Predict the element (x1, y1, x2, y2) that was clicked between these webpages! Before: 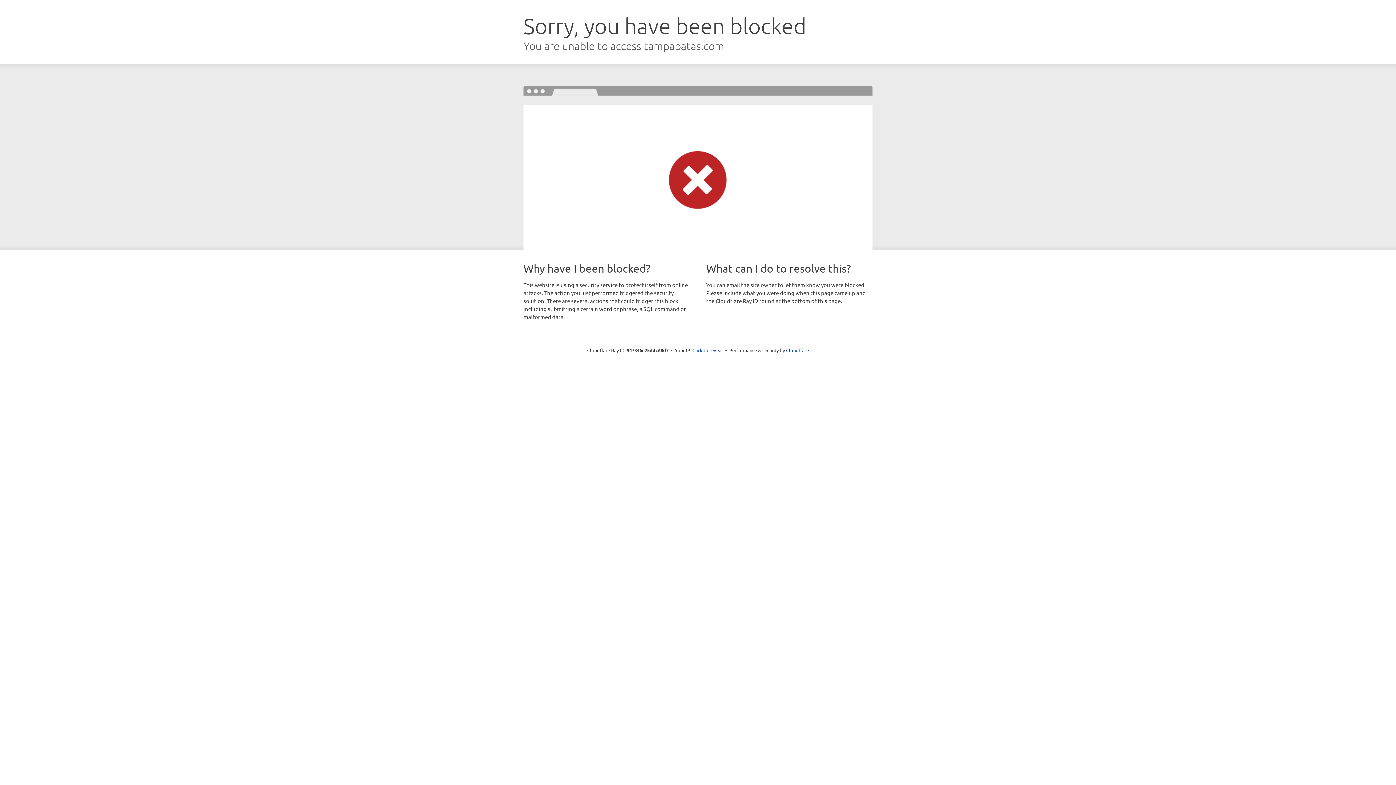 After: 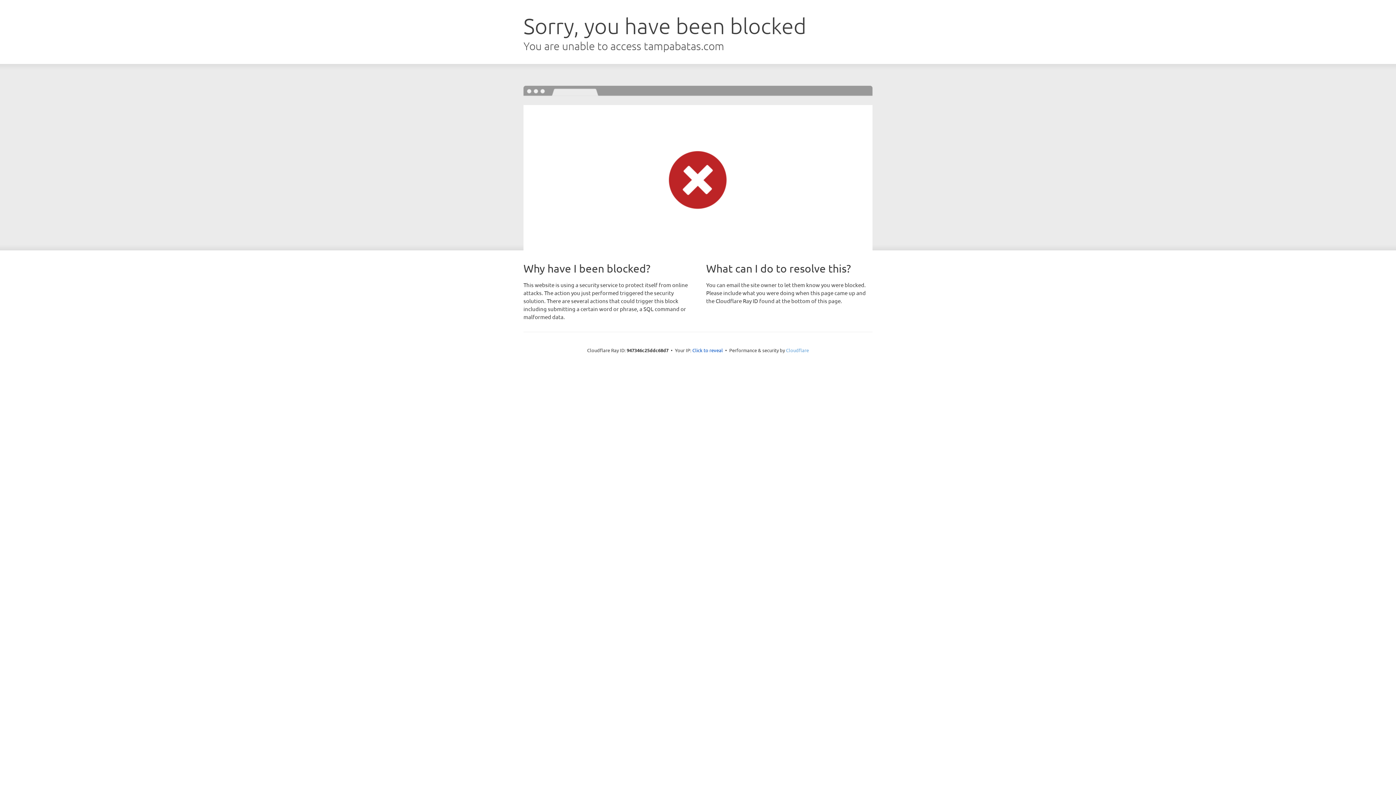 Action: label: Cloudflare bbox: (786, 347, 809, 353)